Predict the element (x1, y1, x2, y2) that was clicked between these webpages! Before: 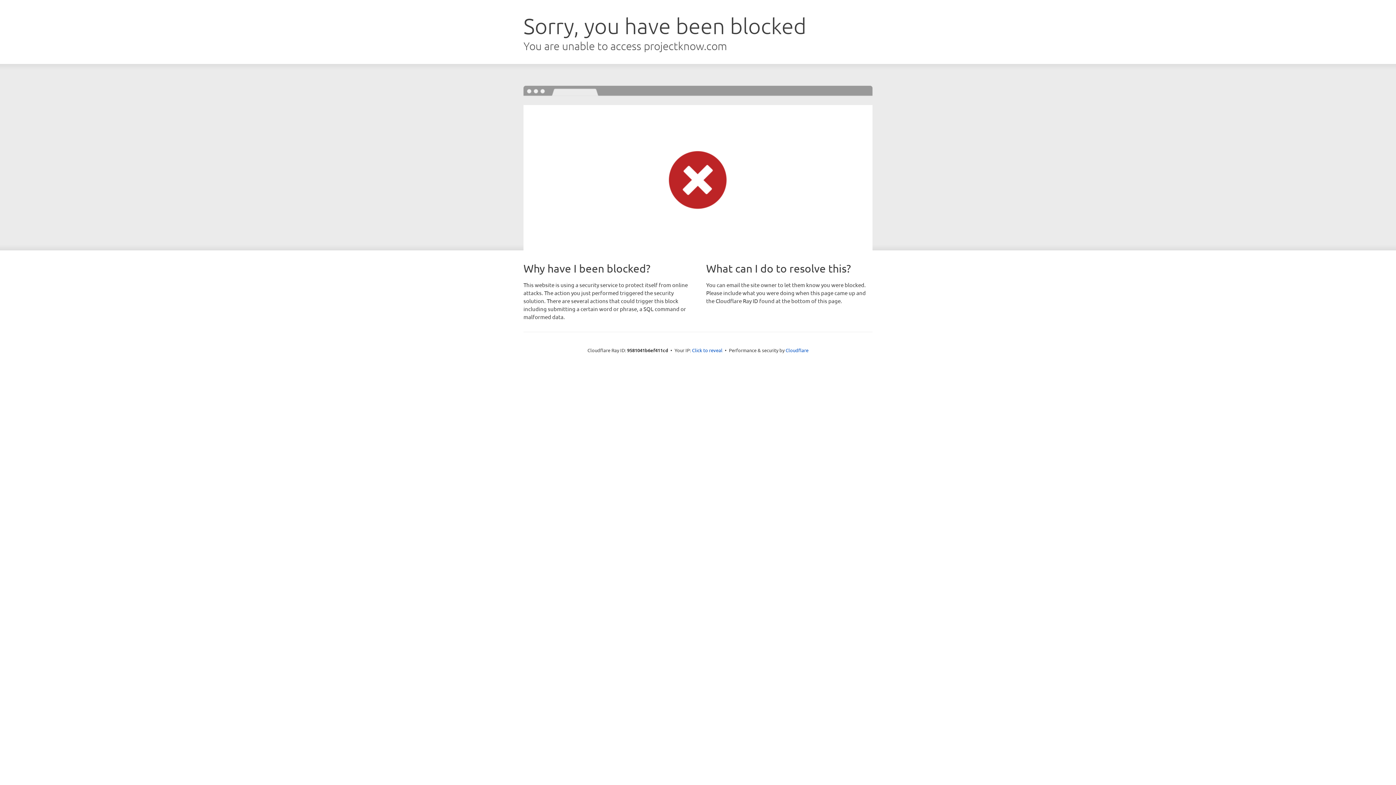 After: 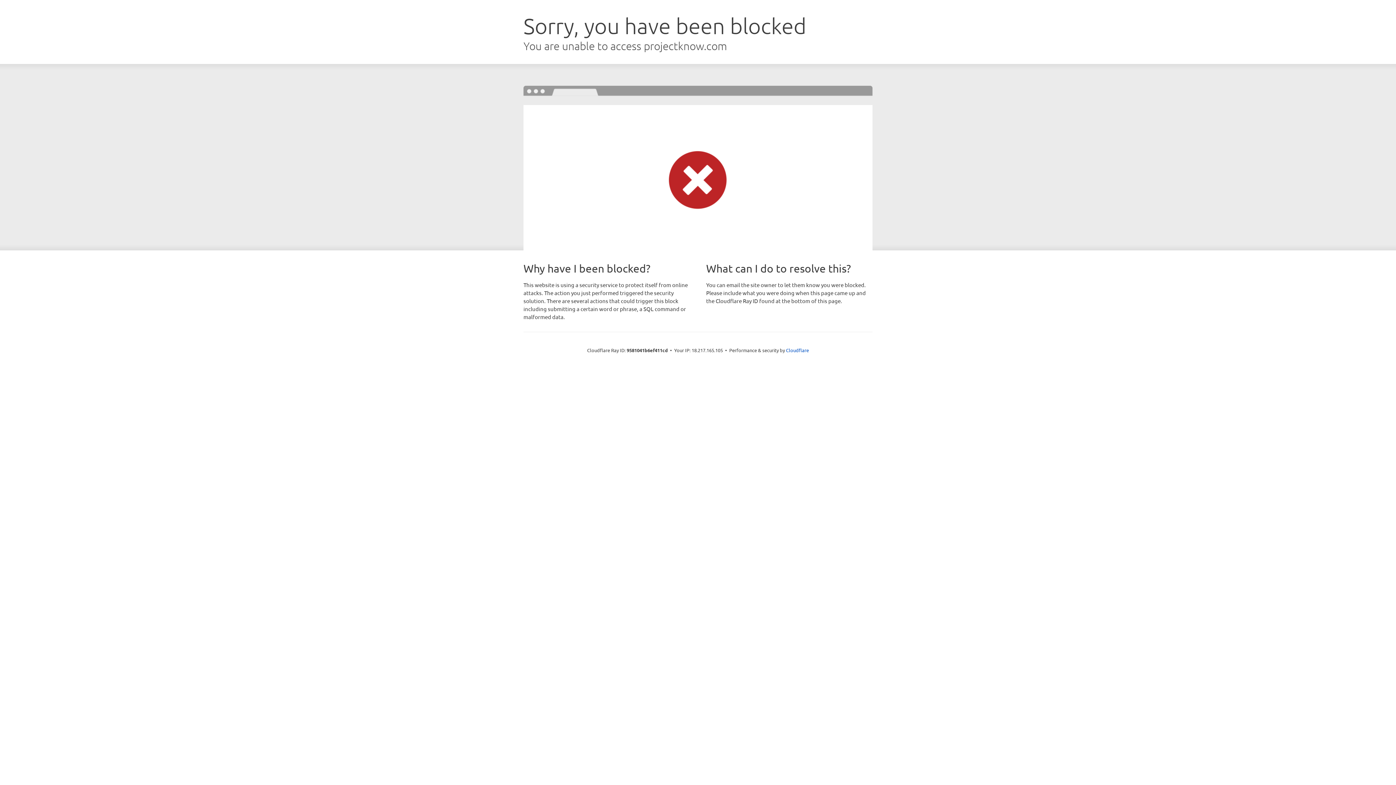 Action: label: Click to reveal bbox: (692, 346, 722, 353)